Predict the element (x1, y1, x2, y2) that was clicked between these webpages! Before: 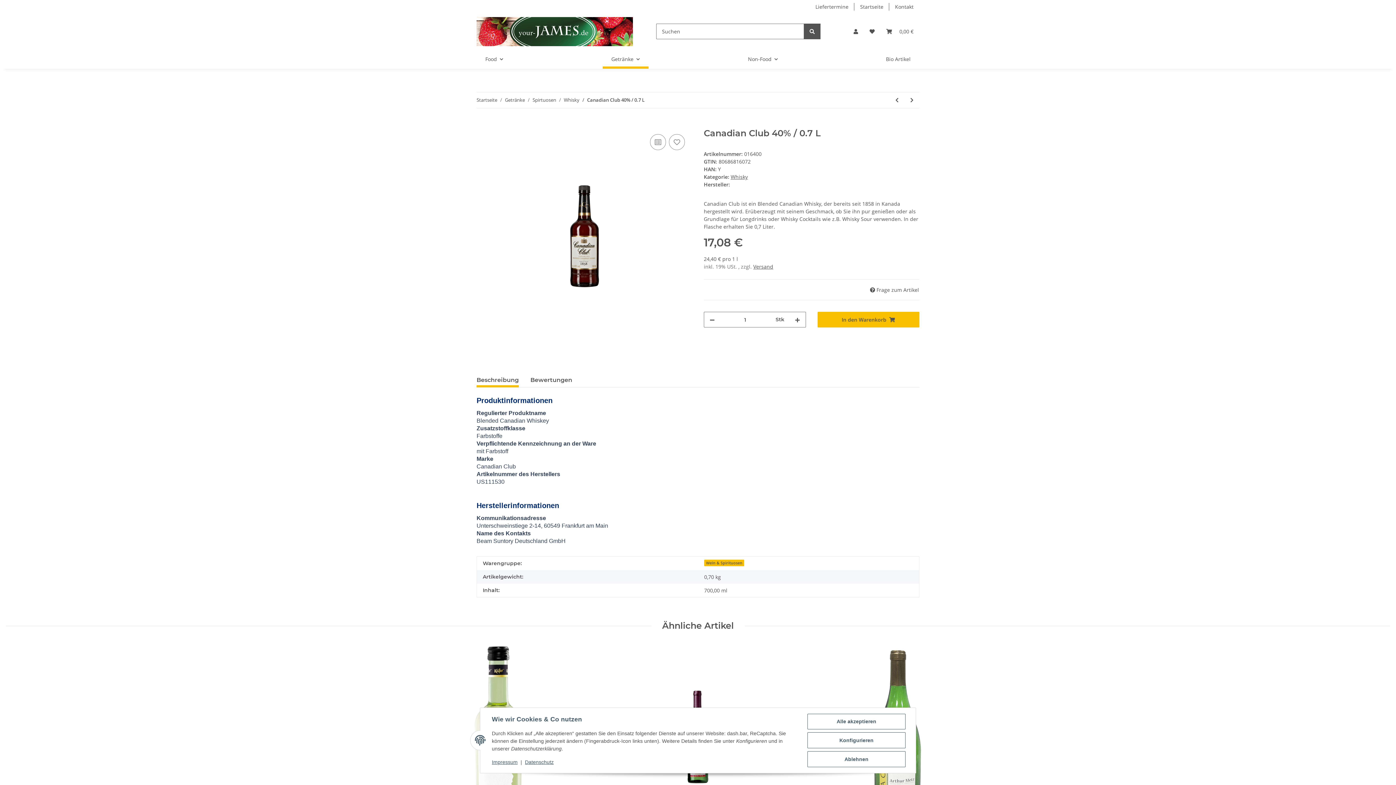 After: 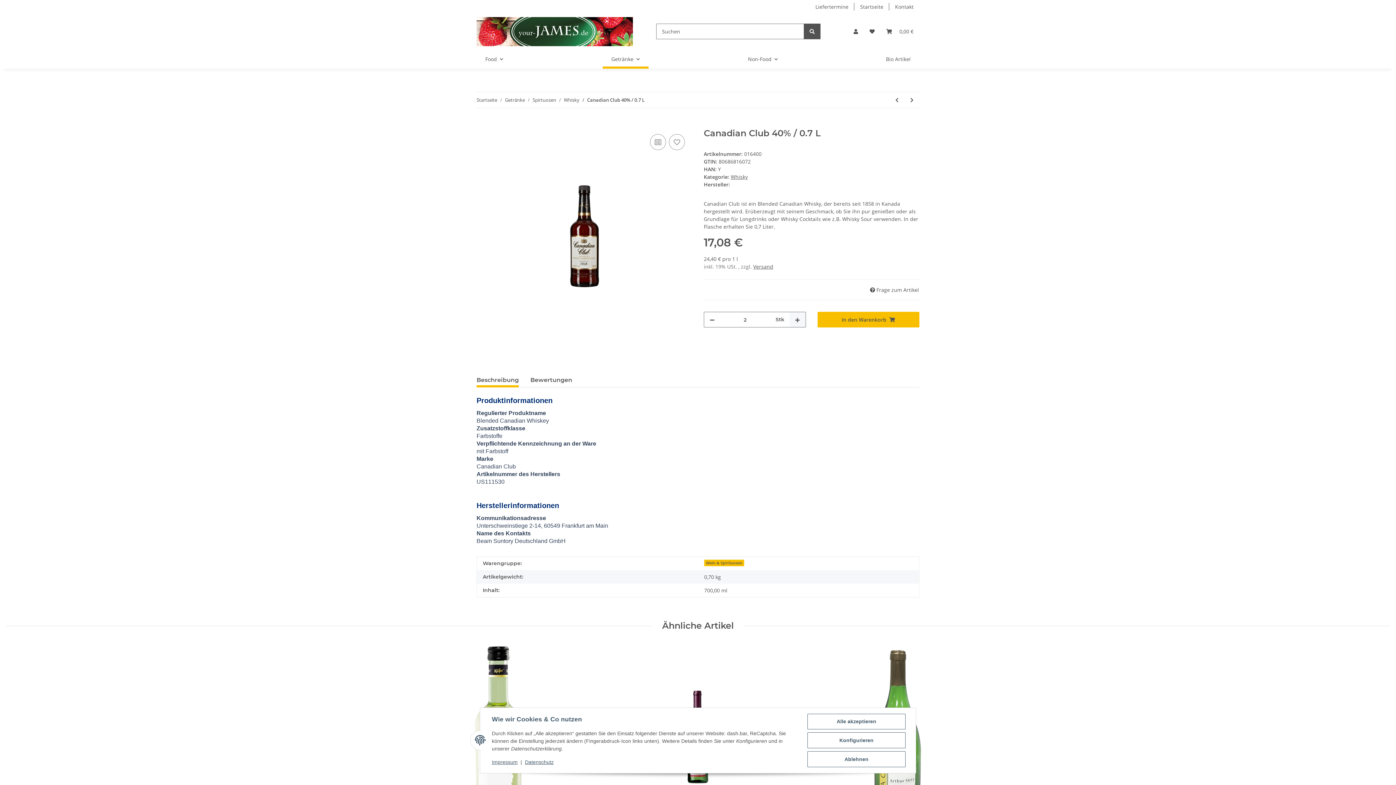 Action: label: Menge erhöhen bbox: (789, 312, 805, 327)